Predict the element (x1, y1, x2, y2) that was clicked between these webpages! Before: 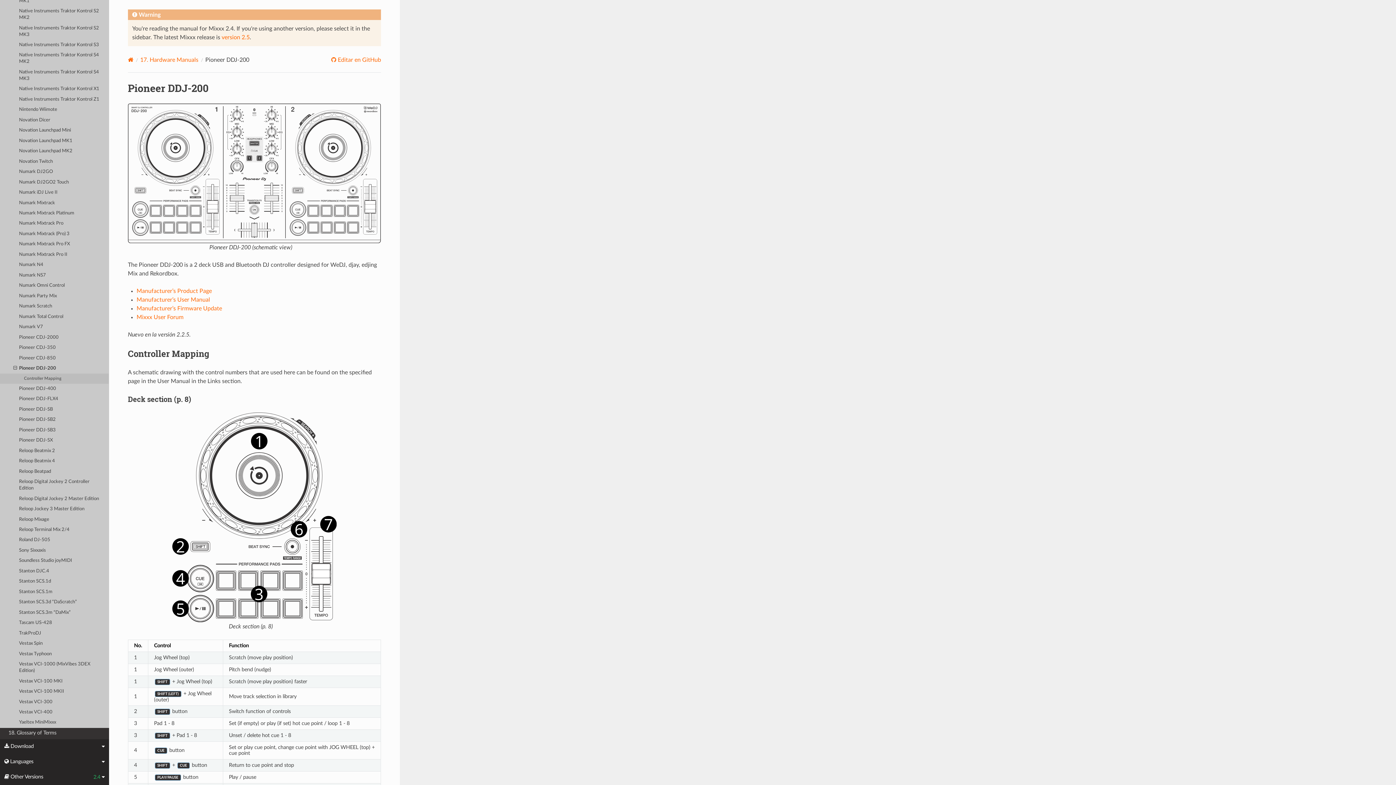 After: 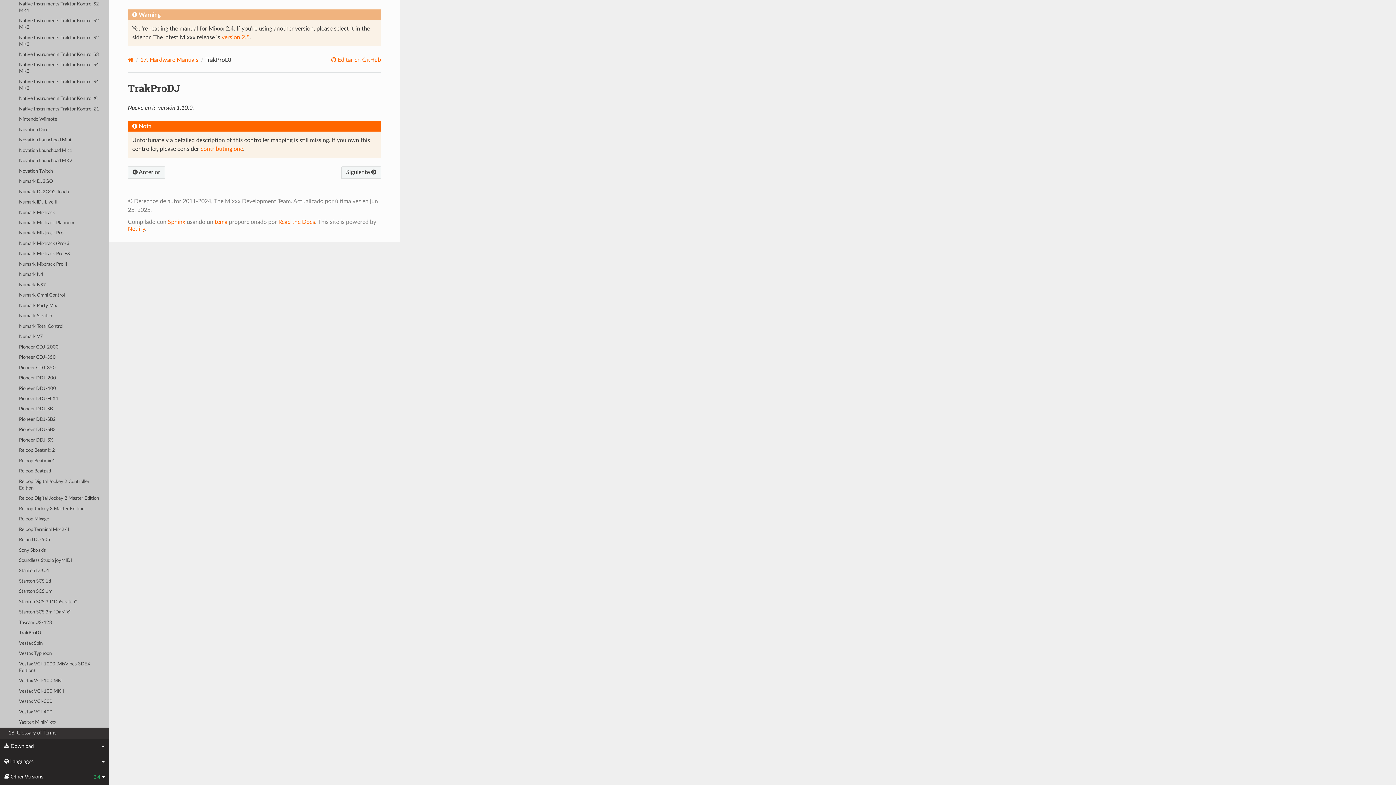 Action: bbox: (0, 628, 109, 638) label: TrakProDJ